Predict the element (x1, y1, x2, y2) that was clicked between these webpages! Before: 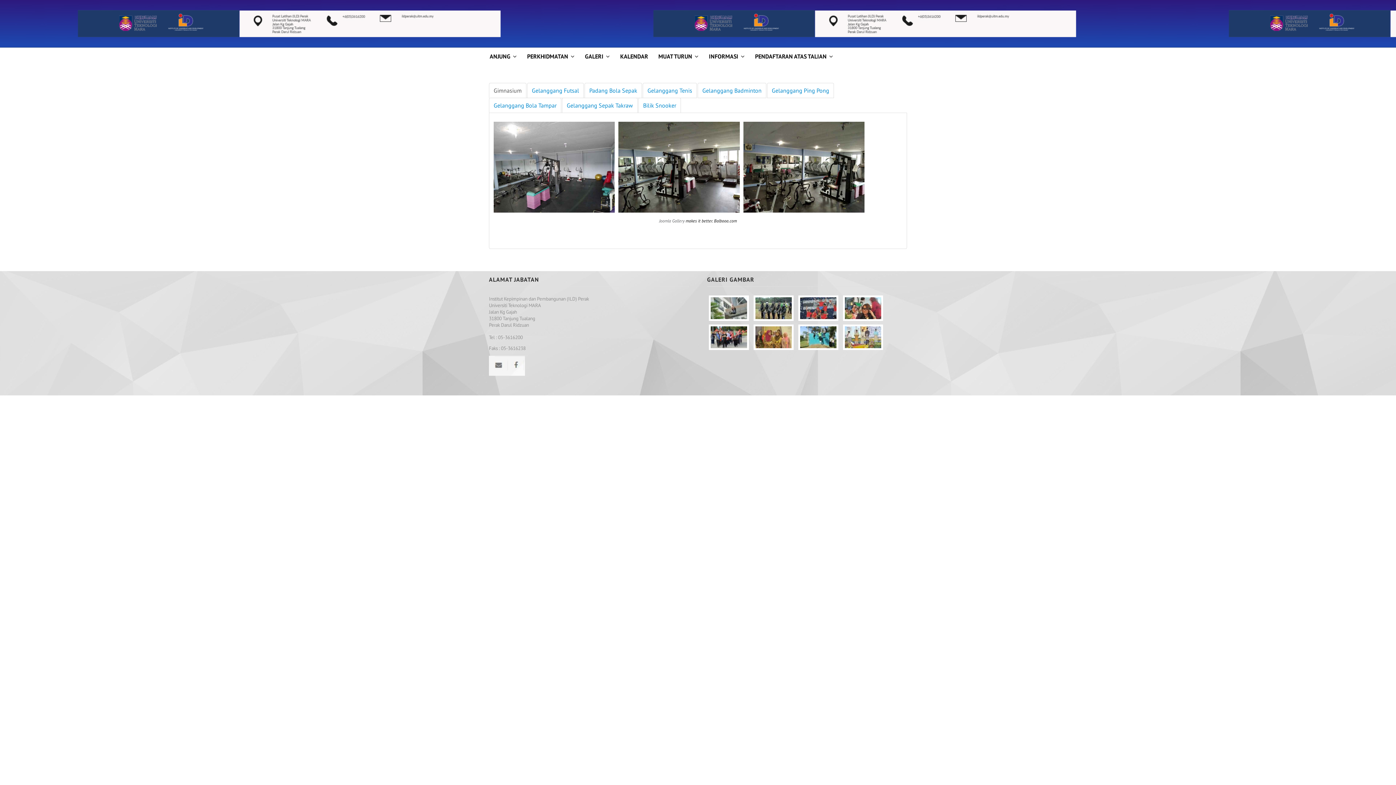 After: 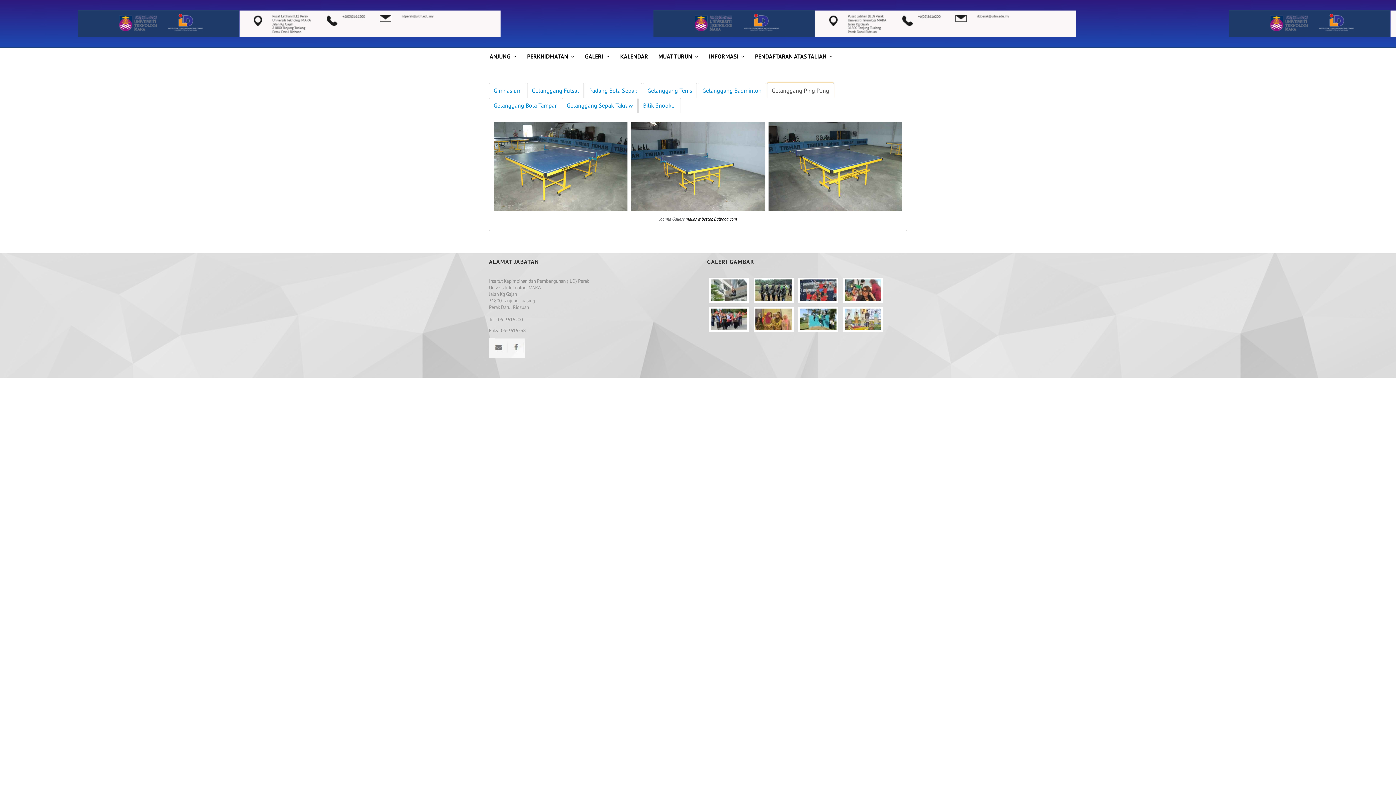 Action: label: Gelanggang Ping Pong bbox: (767, 82, 834, 98)